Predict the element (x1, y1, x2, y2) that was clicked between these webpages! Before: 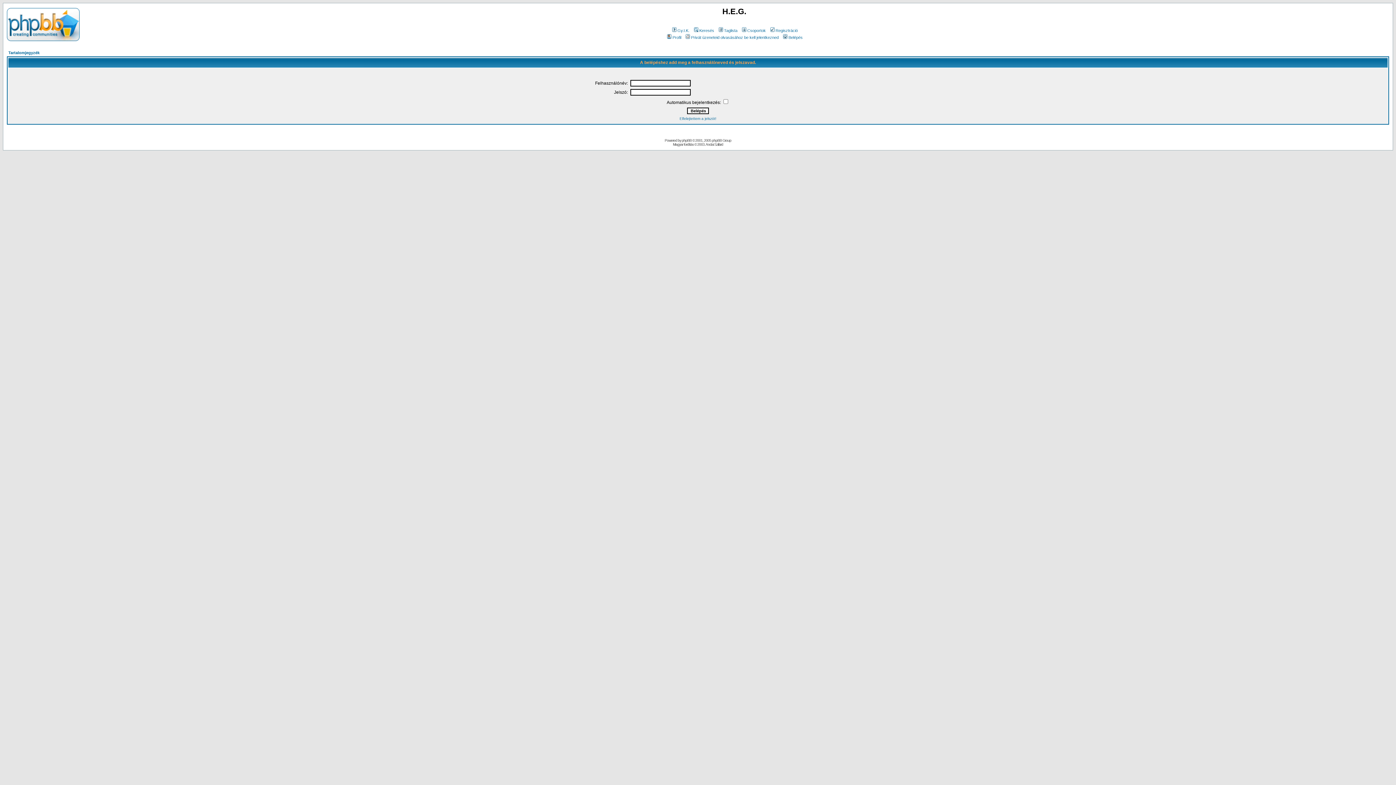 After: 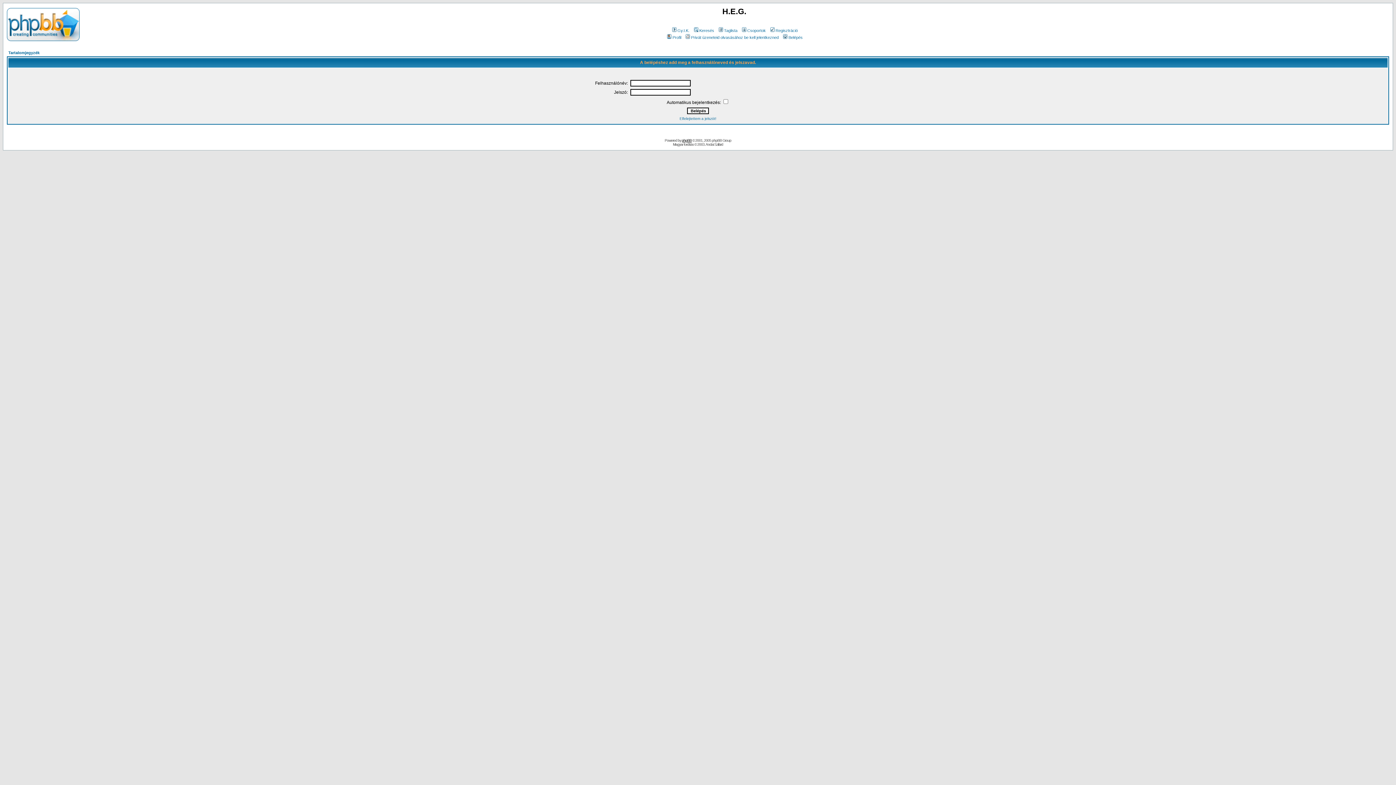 Action: label: phpBB bbox: (682, 138, 691, 142)